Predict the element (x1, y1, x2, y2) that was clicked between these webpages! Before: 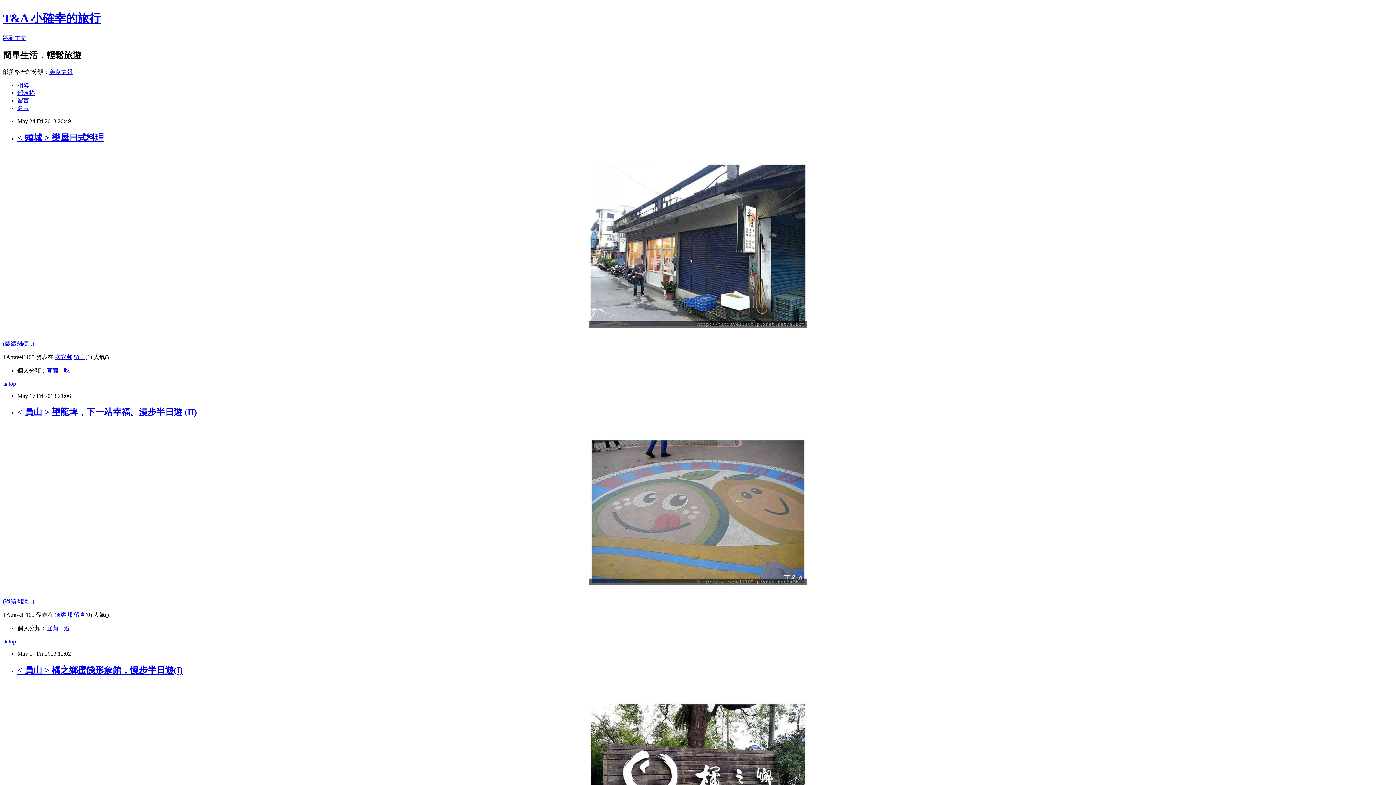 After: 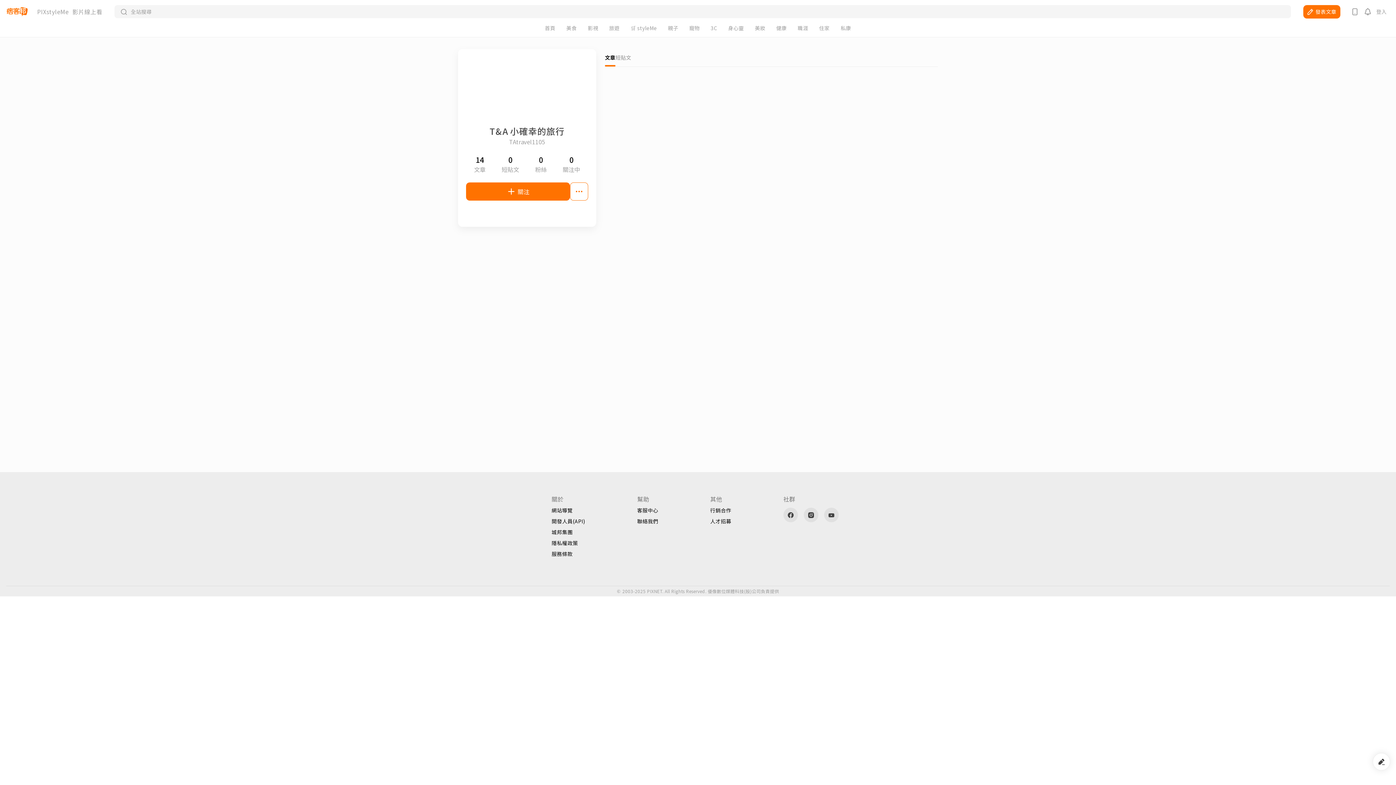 Action: label: 名片 bbox: (17, 104, 29, 111)